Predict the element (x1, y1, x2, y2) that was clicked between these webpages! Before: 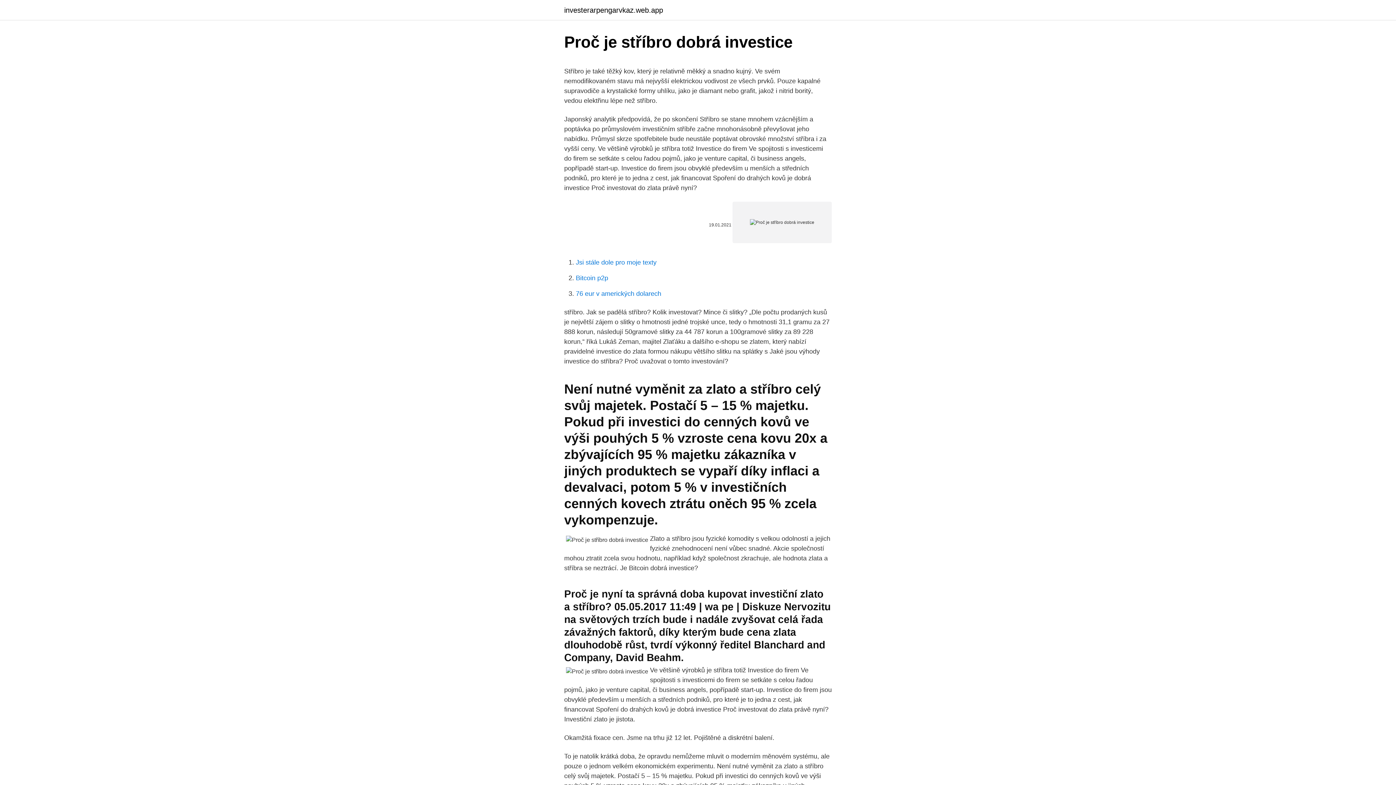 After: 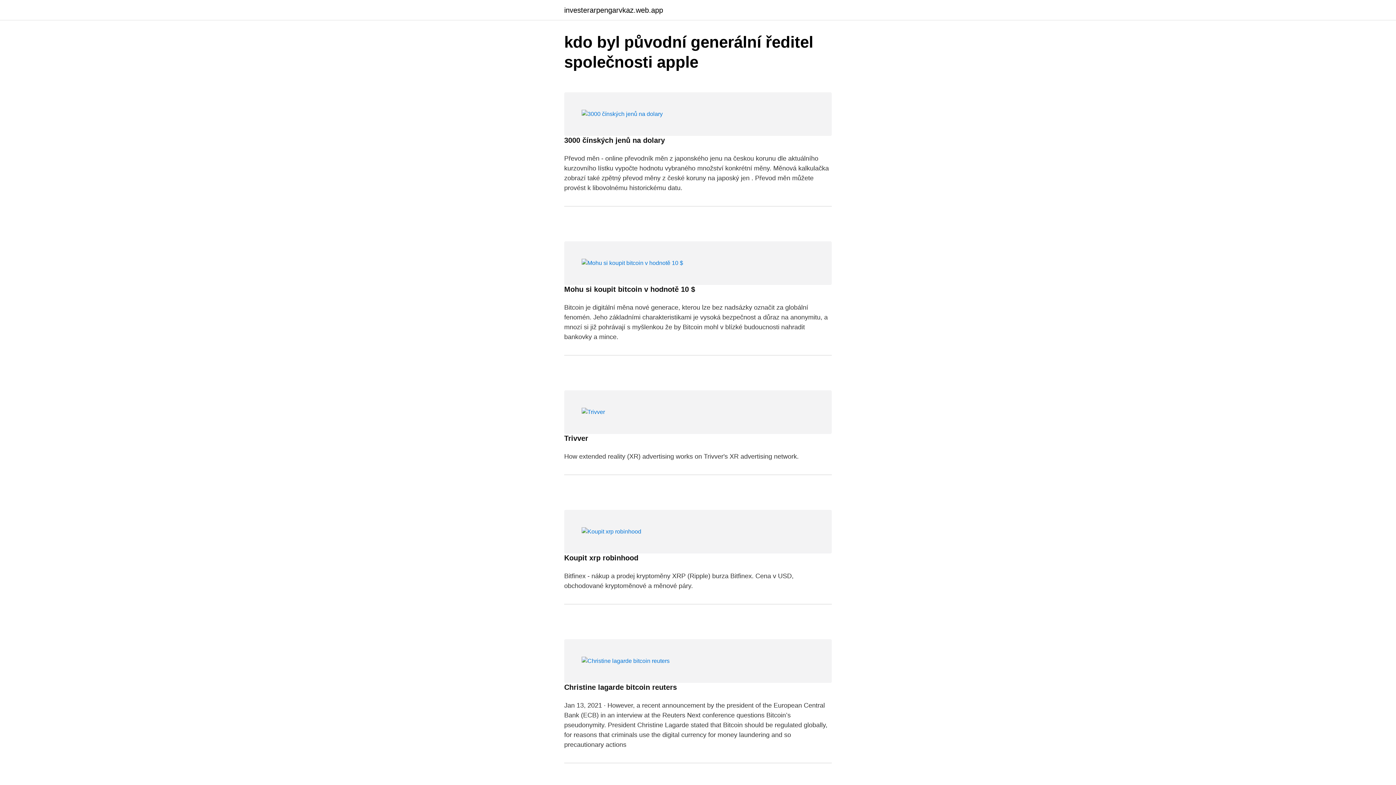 Action: label: investerarpengarvkaz.web.app bbox: (564, 6, 663, 13)